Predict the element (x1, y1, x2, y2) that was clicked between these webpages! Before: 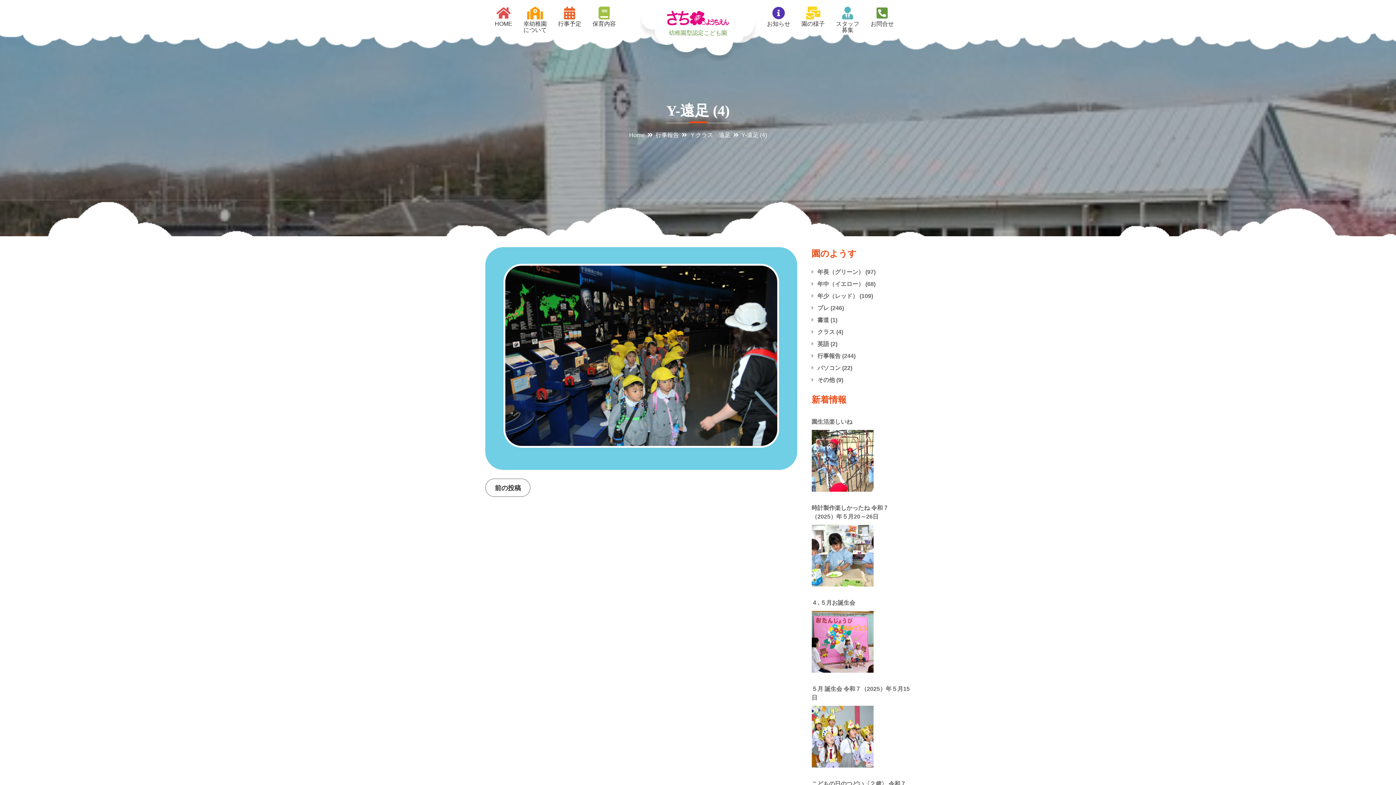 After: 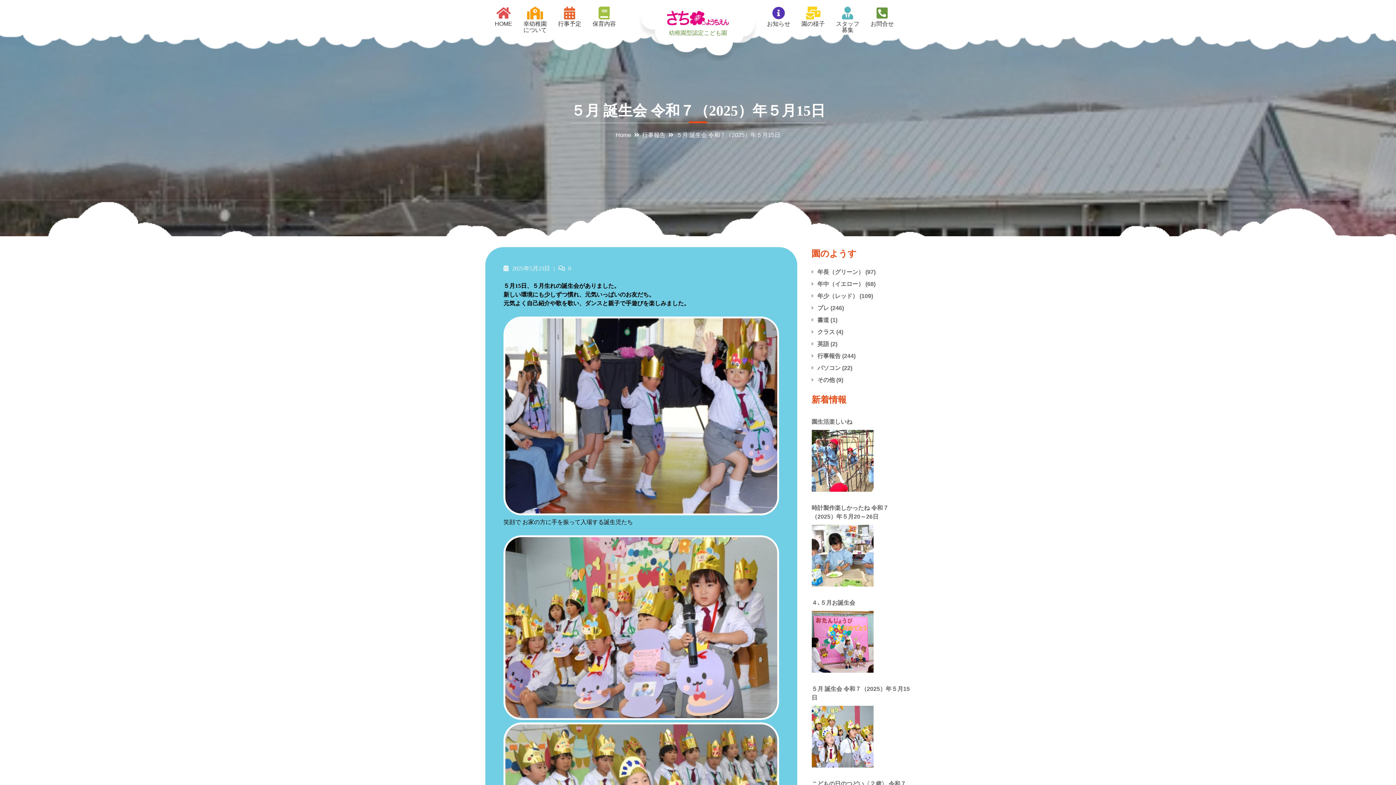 Action: label: ５月 誕生会 令和７（2025）年５月15日 bbox: (811, 685, 910, 702)